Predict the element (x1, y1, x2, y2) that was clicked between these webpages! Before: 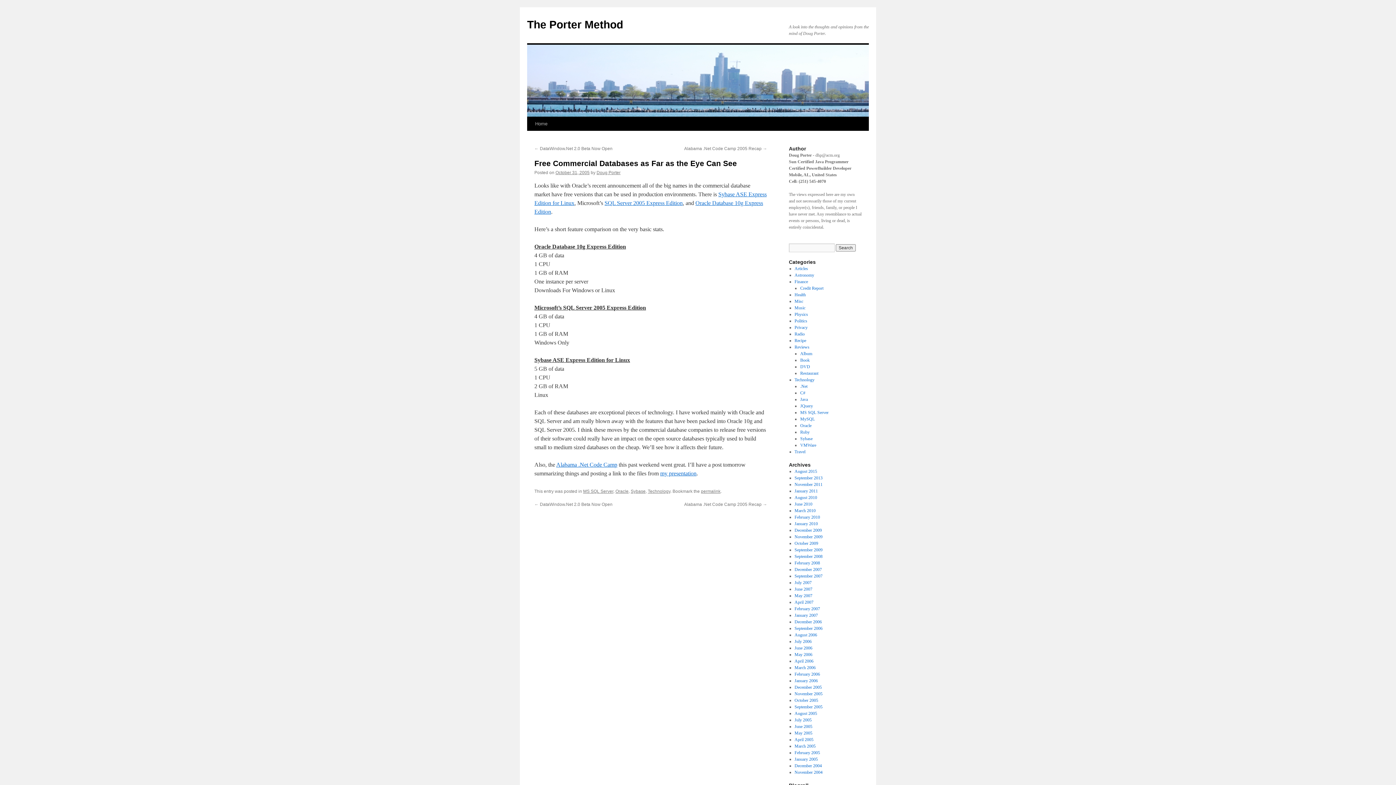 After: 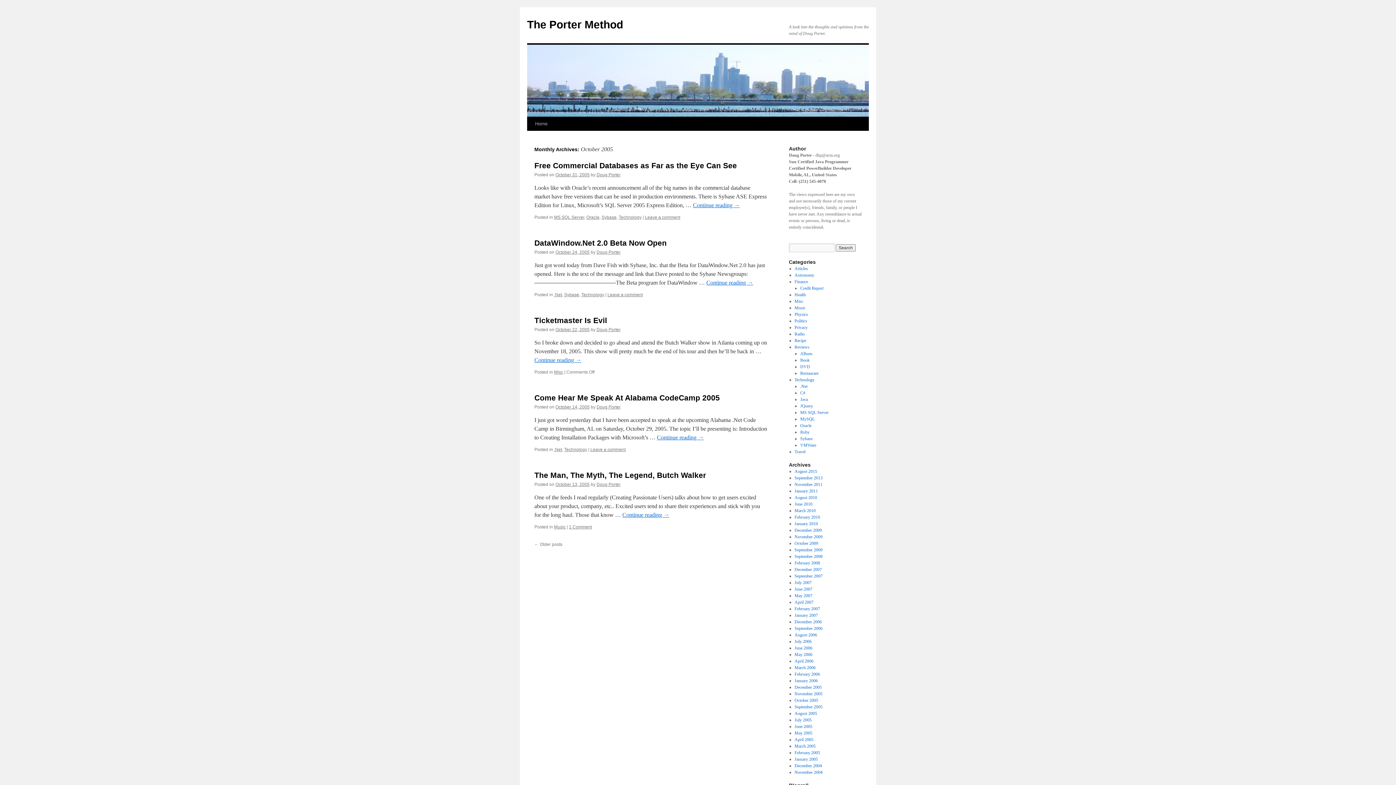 Action: label: October 2005 bbox: (794, 698, 818, 703)